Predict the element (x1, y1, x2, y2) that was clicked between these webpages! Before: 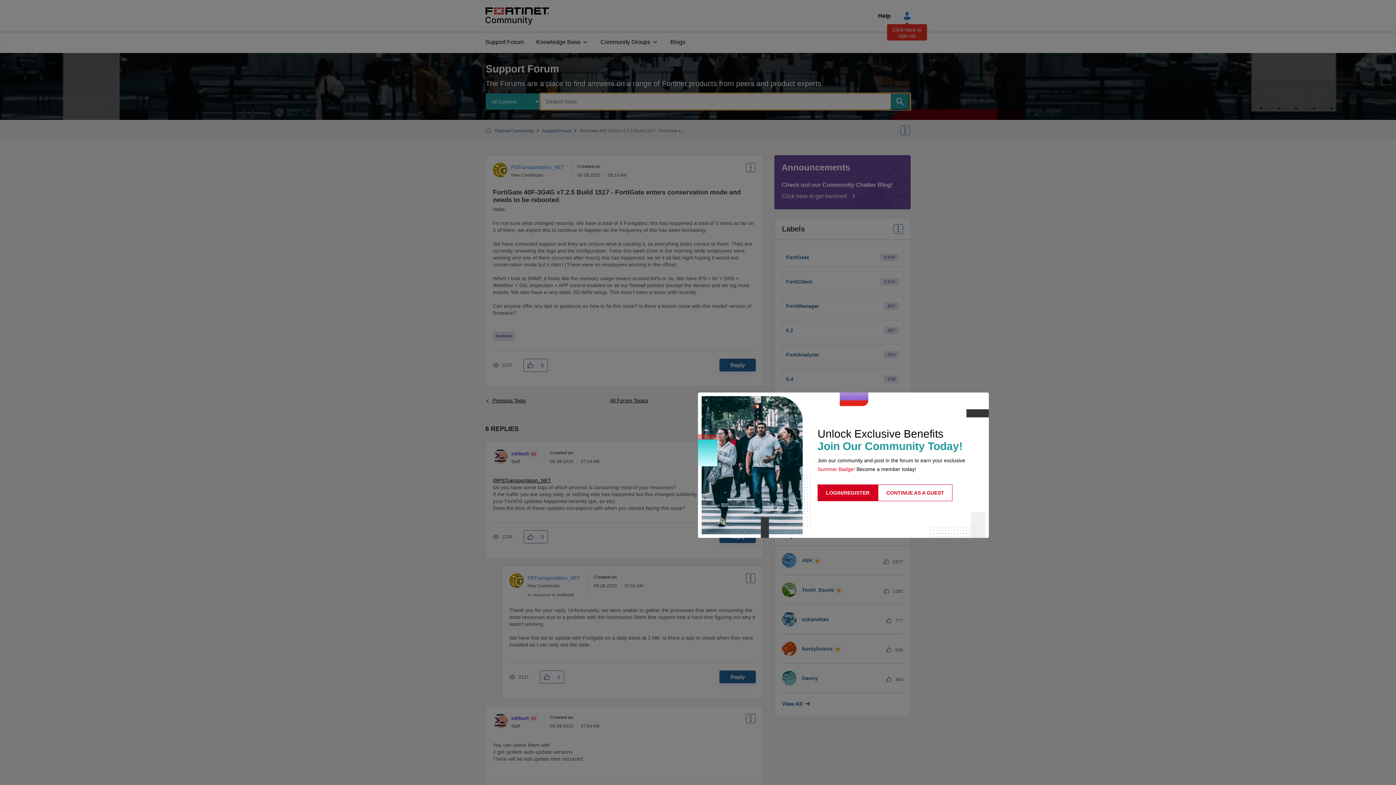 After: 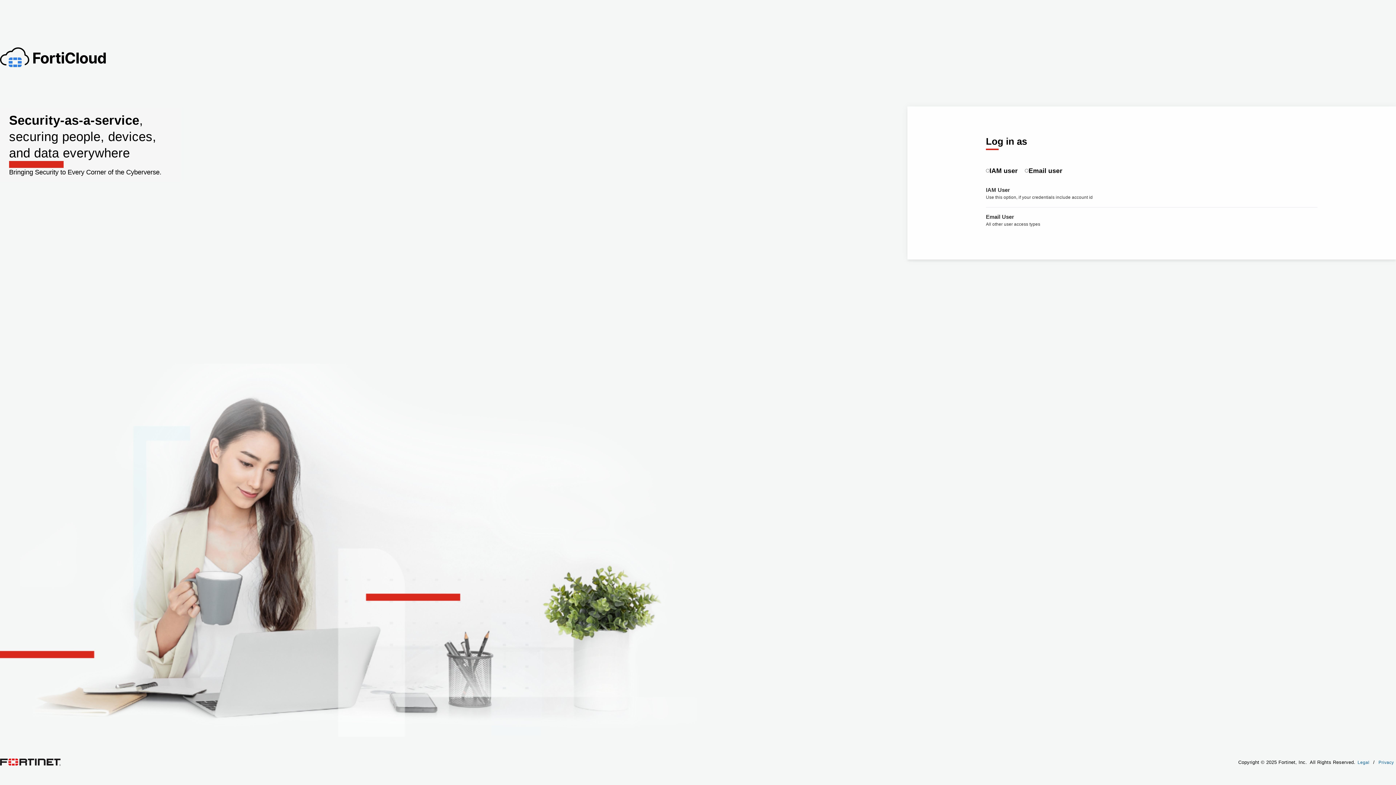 Action: bbox: (817, 484, 878, 501) label: LOGIN/REGISTER